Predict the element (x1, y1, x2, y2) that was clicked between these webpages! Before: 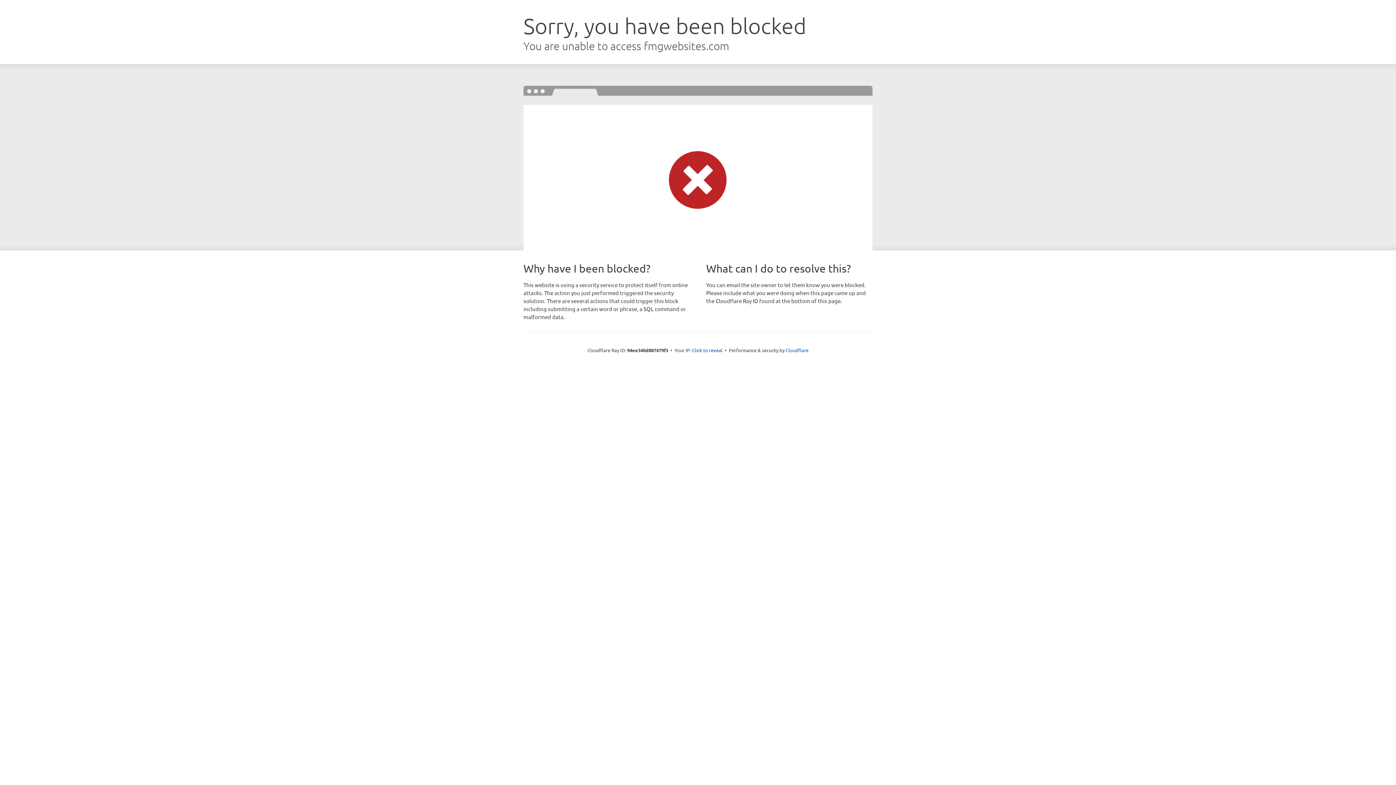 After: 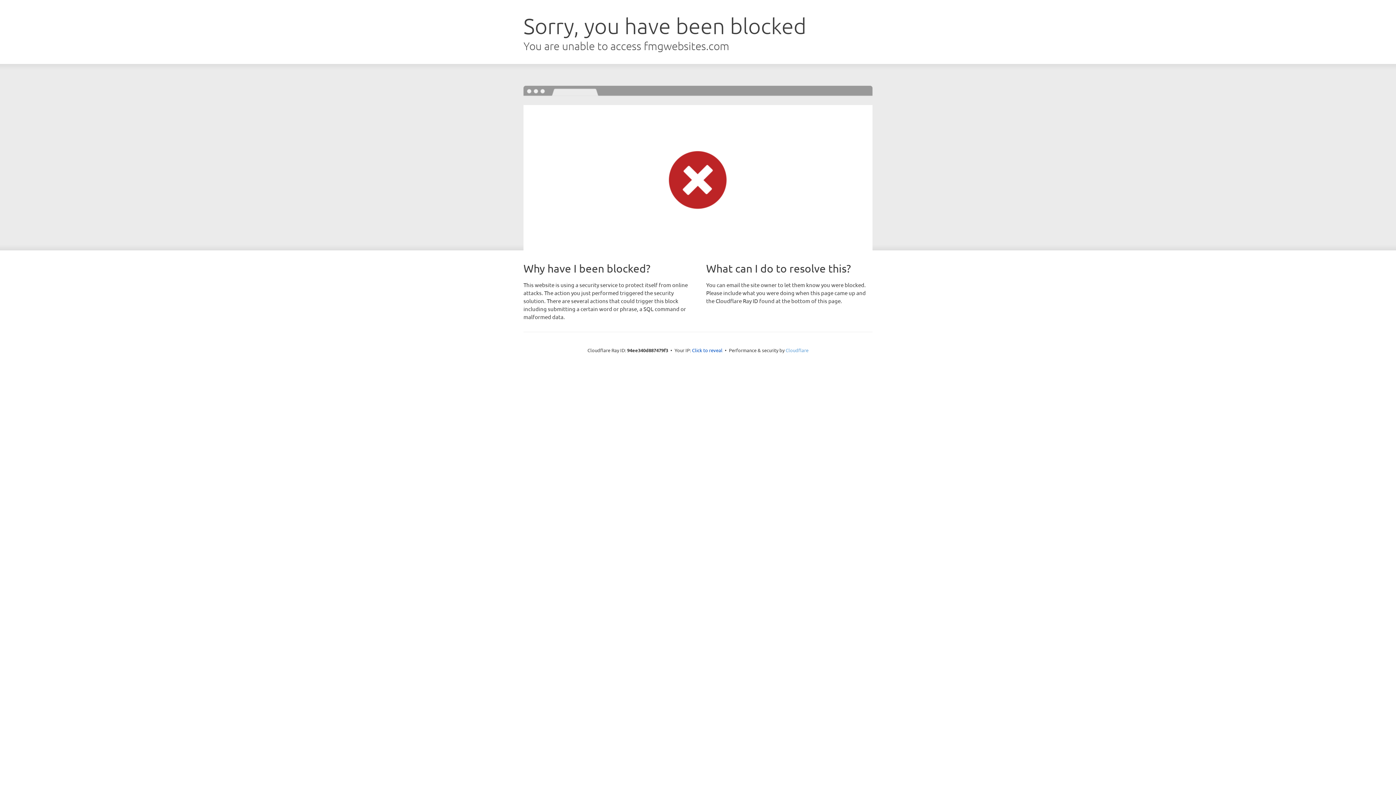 Action: label: Cloudflare bbox: (785, 347, 808, 353)